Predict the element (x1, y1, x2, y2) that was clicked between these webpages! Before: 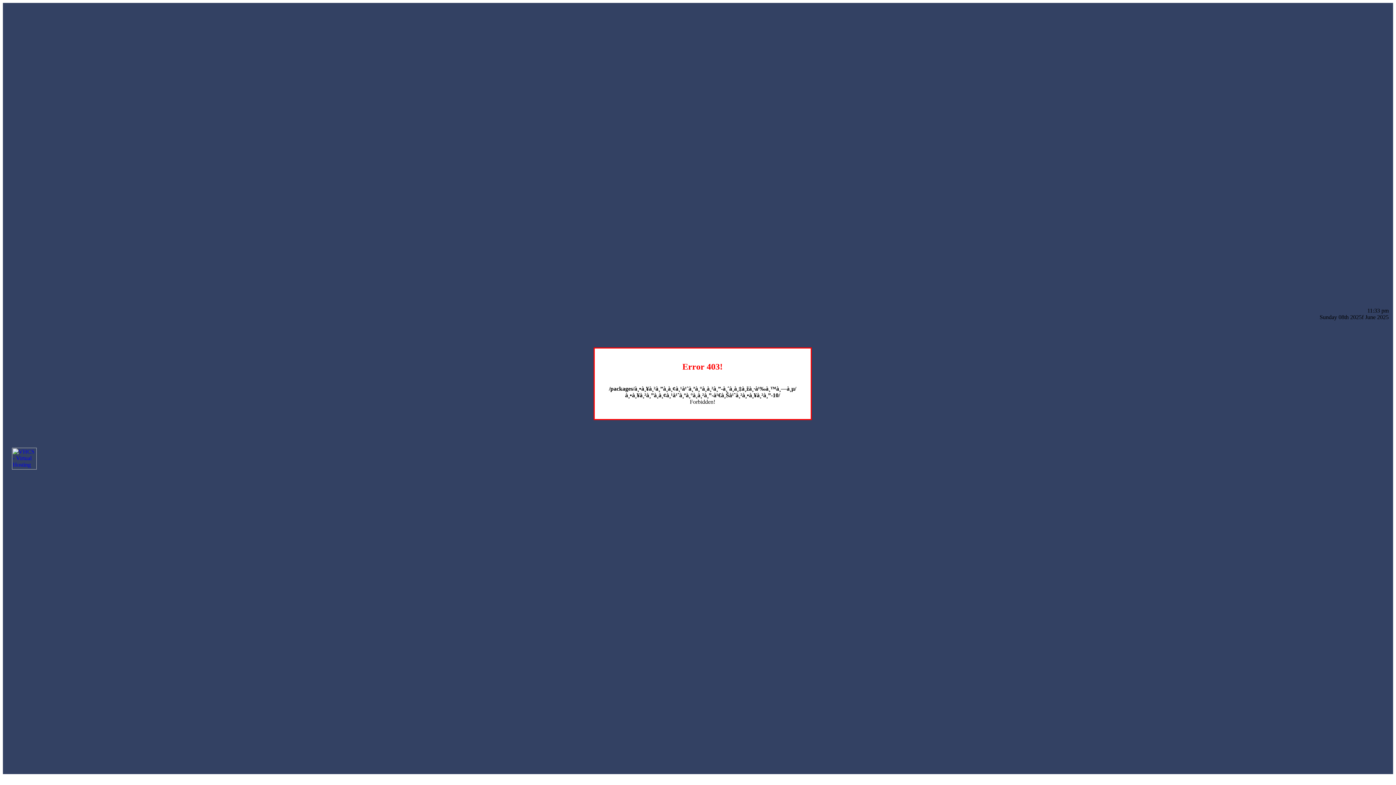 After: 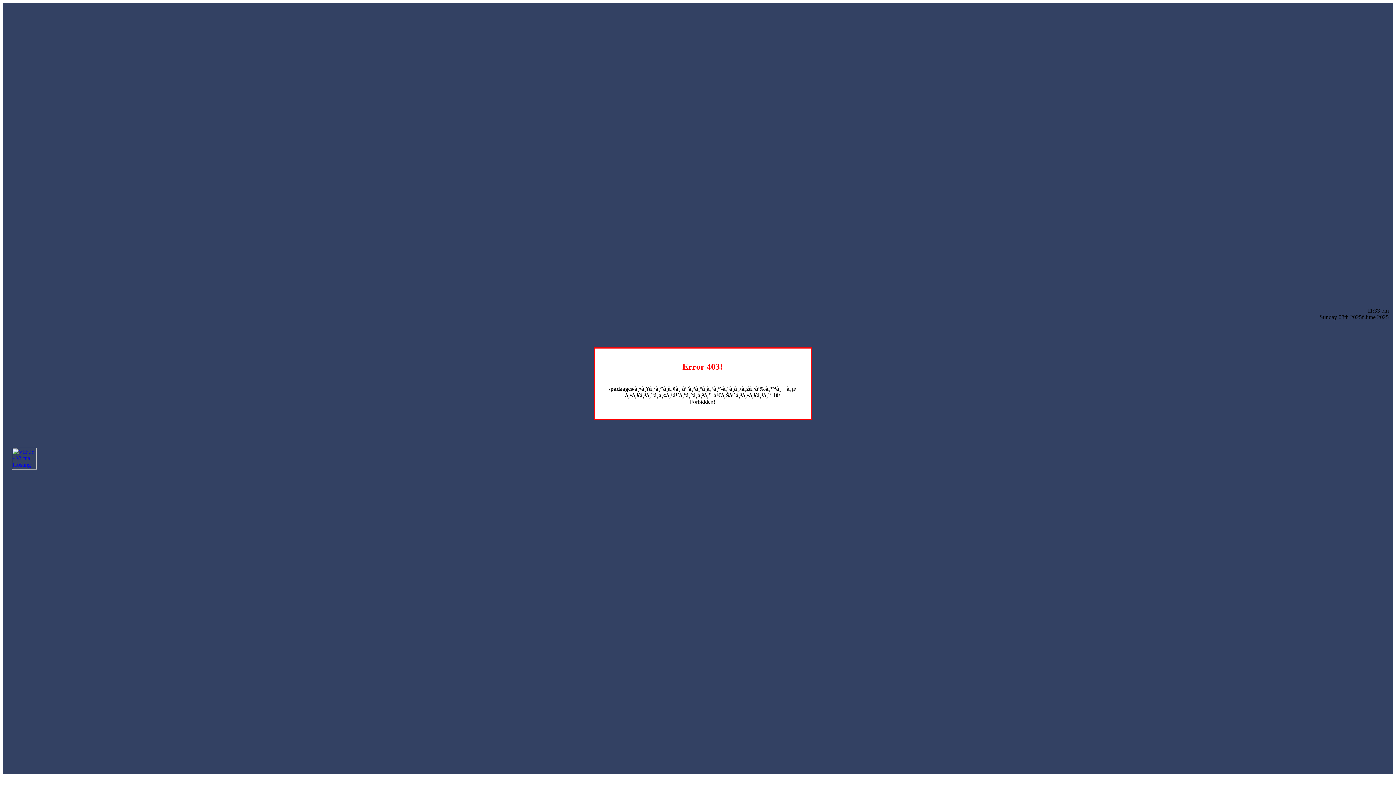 Action: bbox: (12, 464, 36, 470)